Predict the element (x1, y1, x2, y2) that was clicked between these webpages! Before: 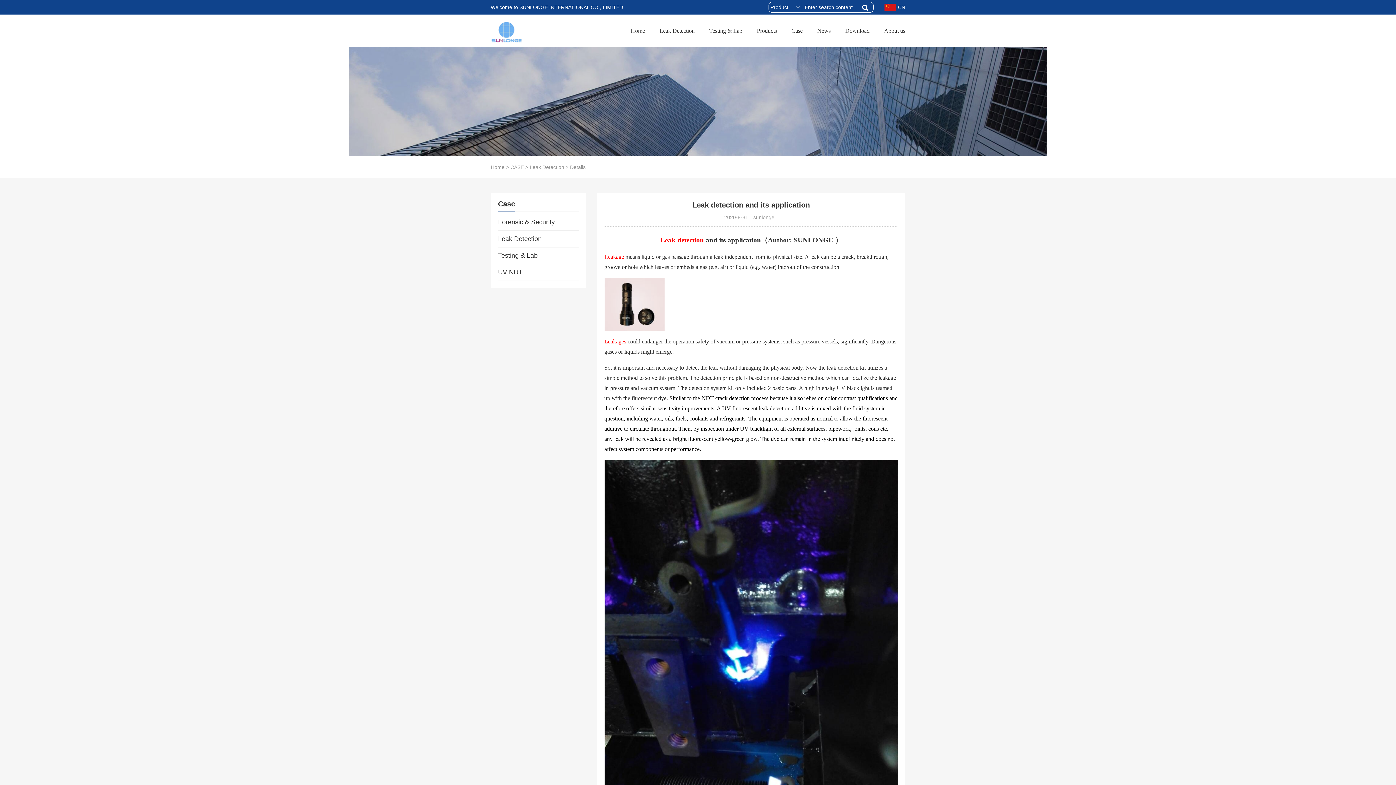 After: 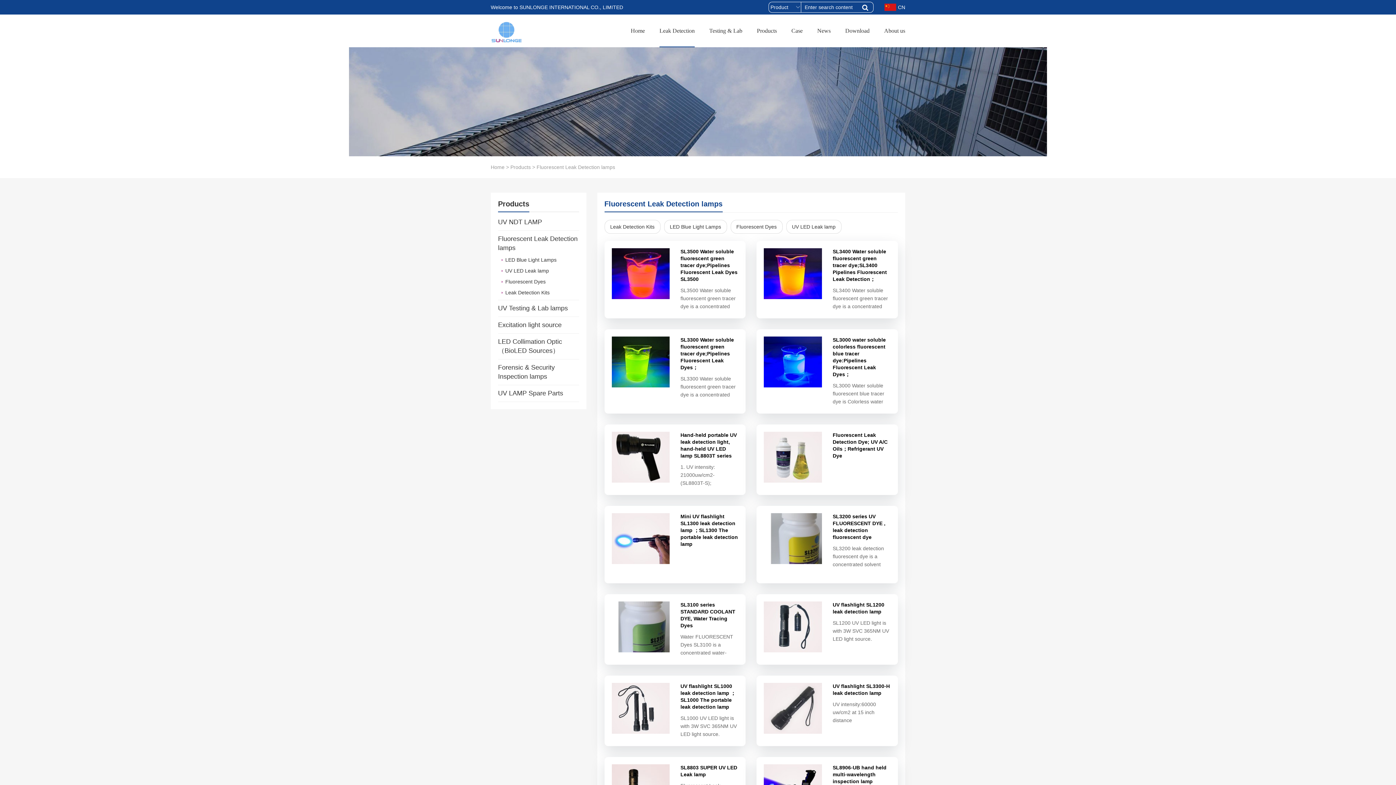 Action: label:   bbox: (699, 425, 700, 432)